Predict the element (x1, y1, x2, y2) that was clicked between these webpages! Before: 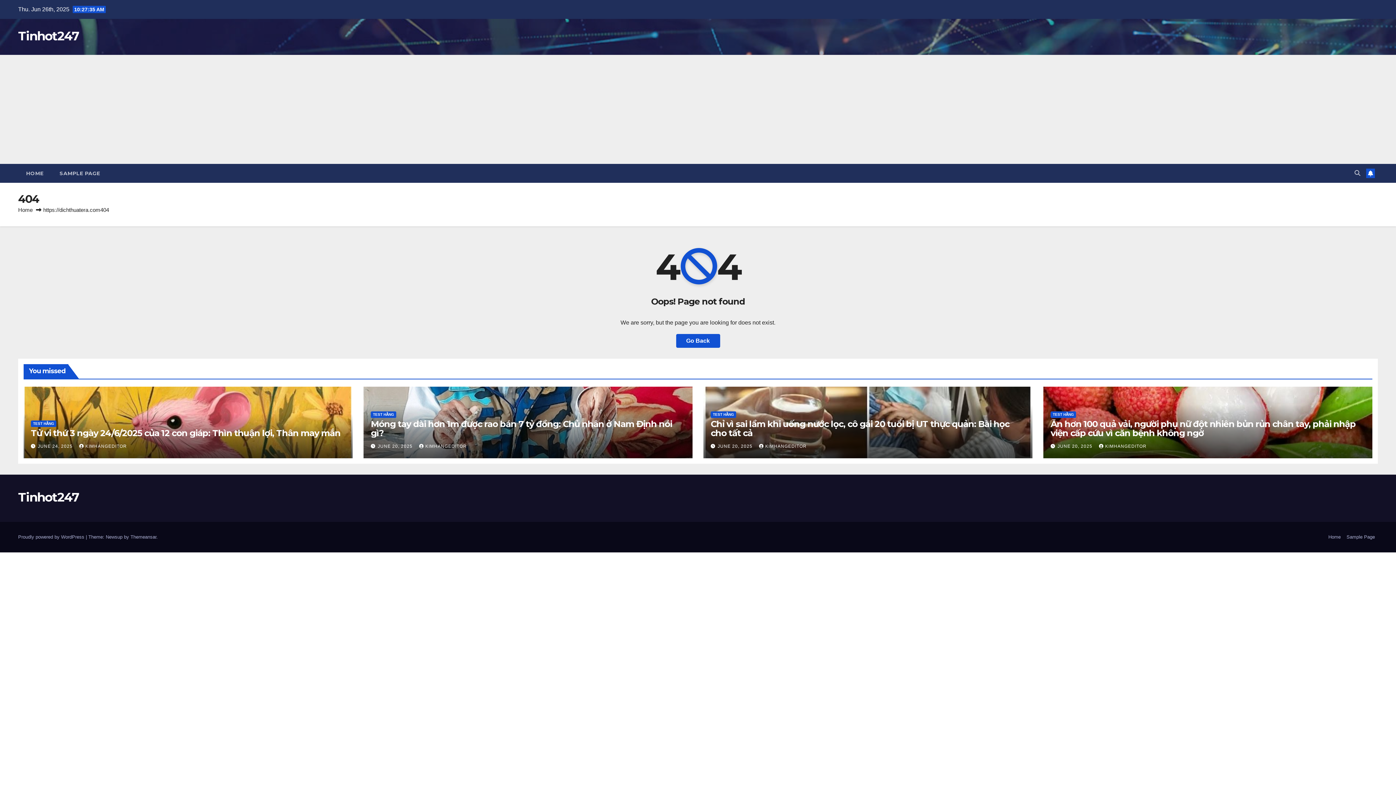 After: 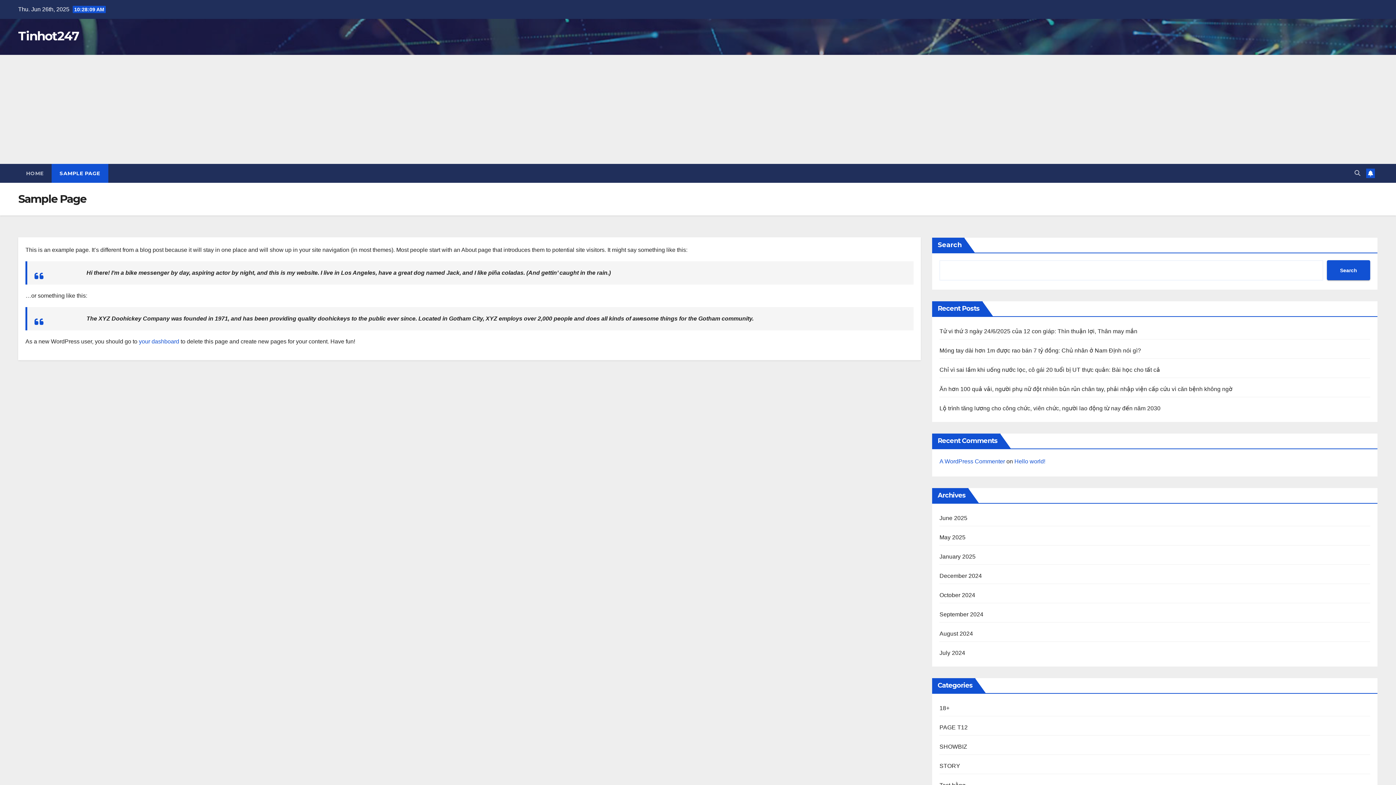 Action: bbox: (1344, 531, 1378, 543) label: Sample Page